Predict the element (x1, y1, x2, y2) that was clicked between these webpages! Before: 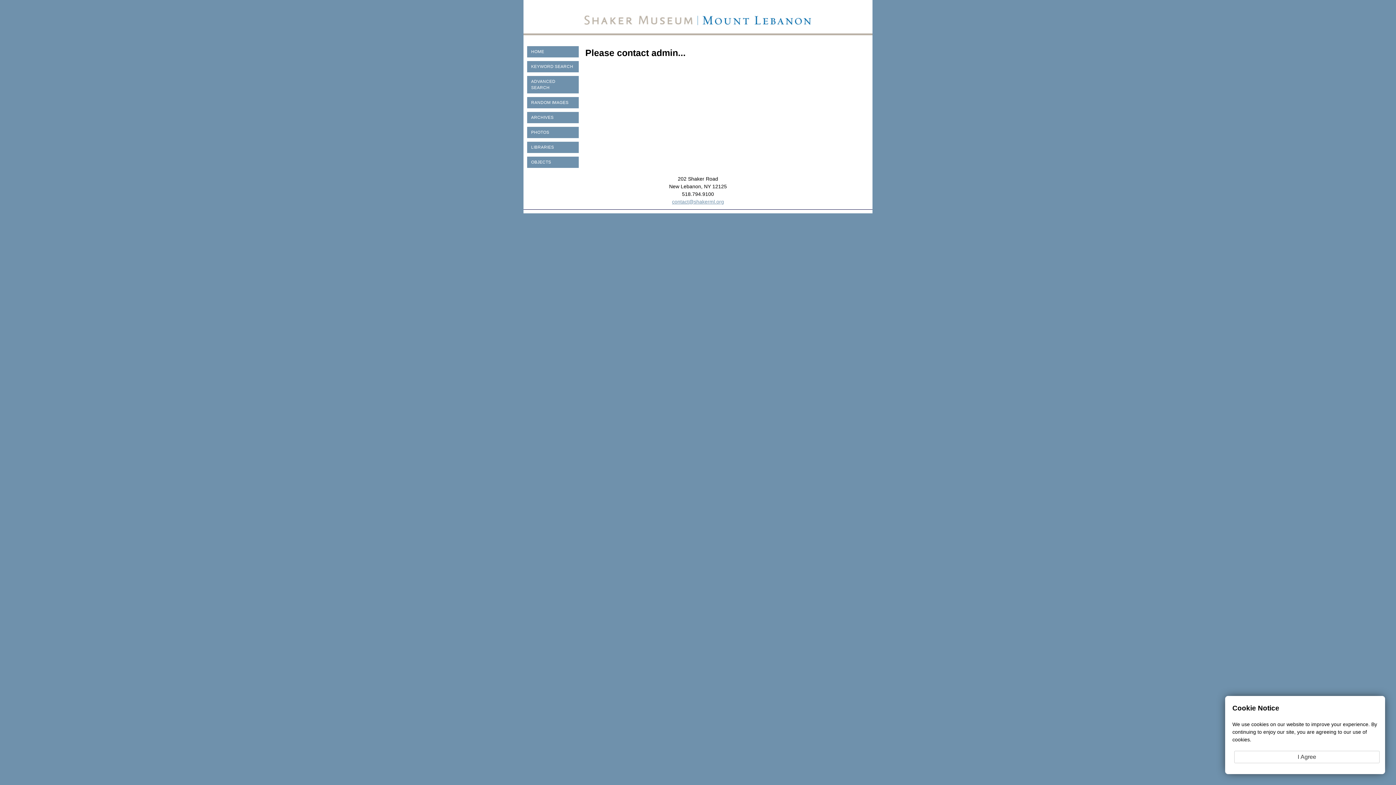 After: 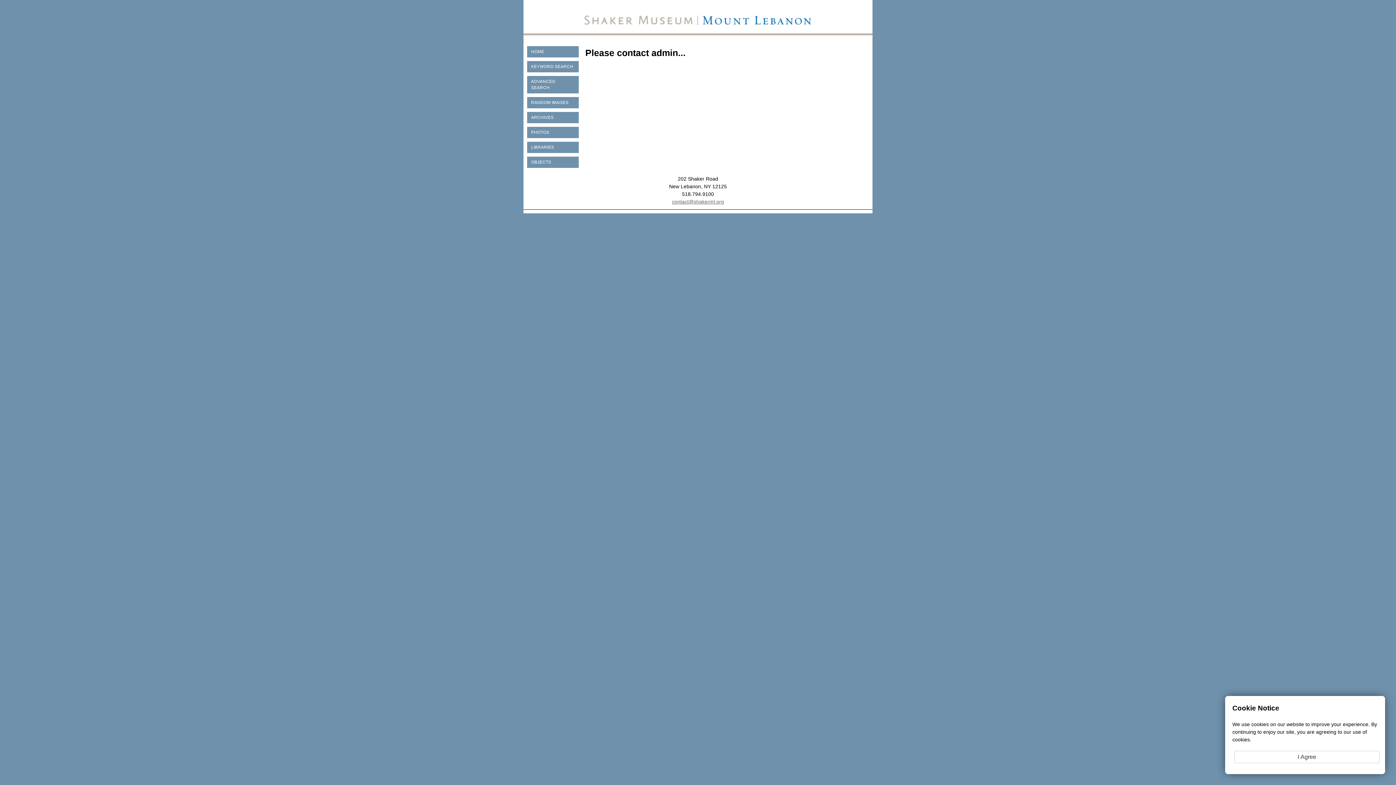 Action: bbox: (672, 198, 724, 204) label: contact@shakerml.org